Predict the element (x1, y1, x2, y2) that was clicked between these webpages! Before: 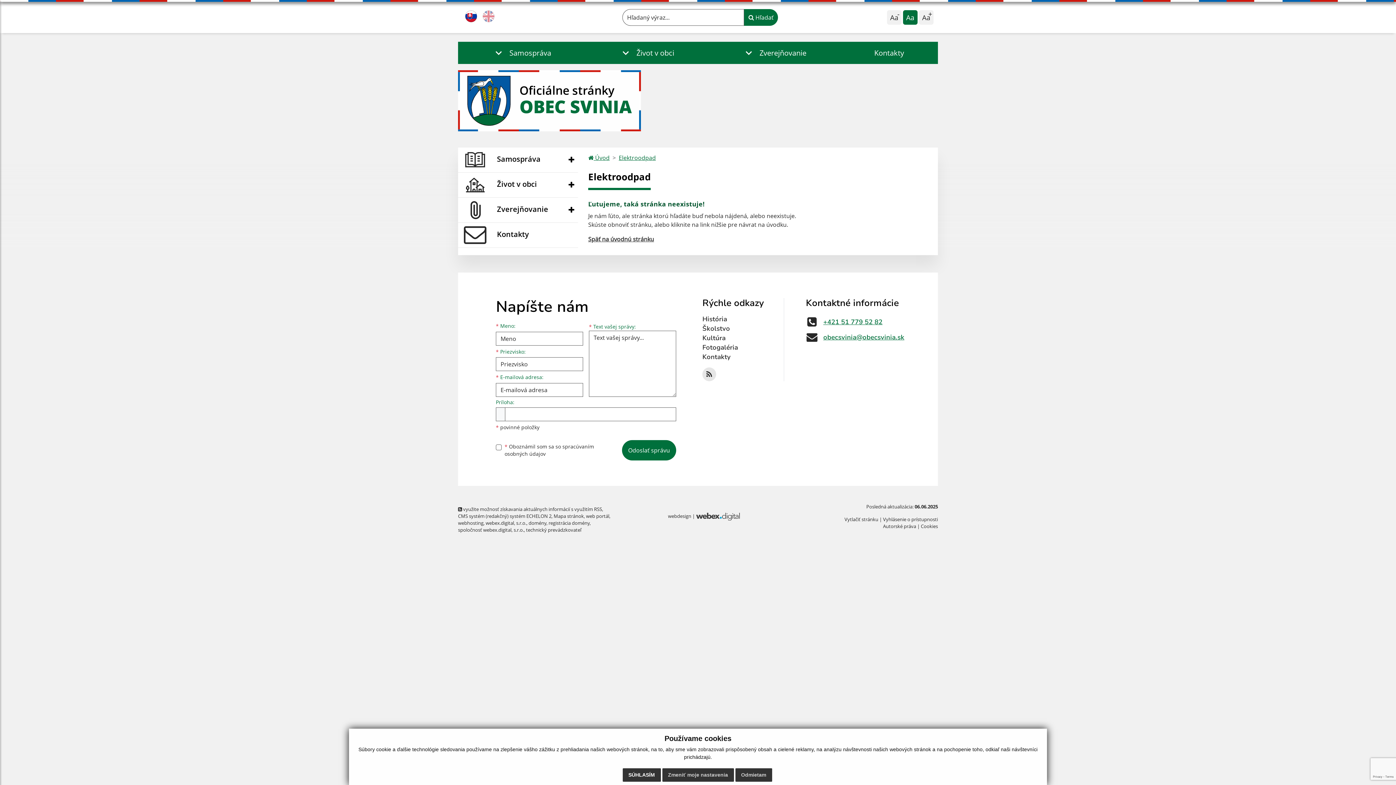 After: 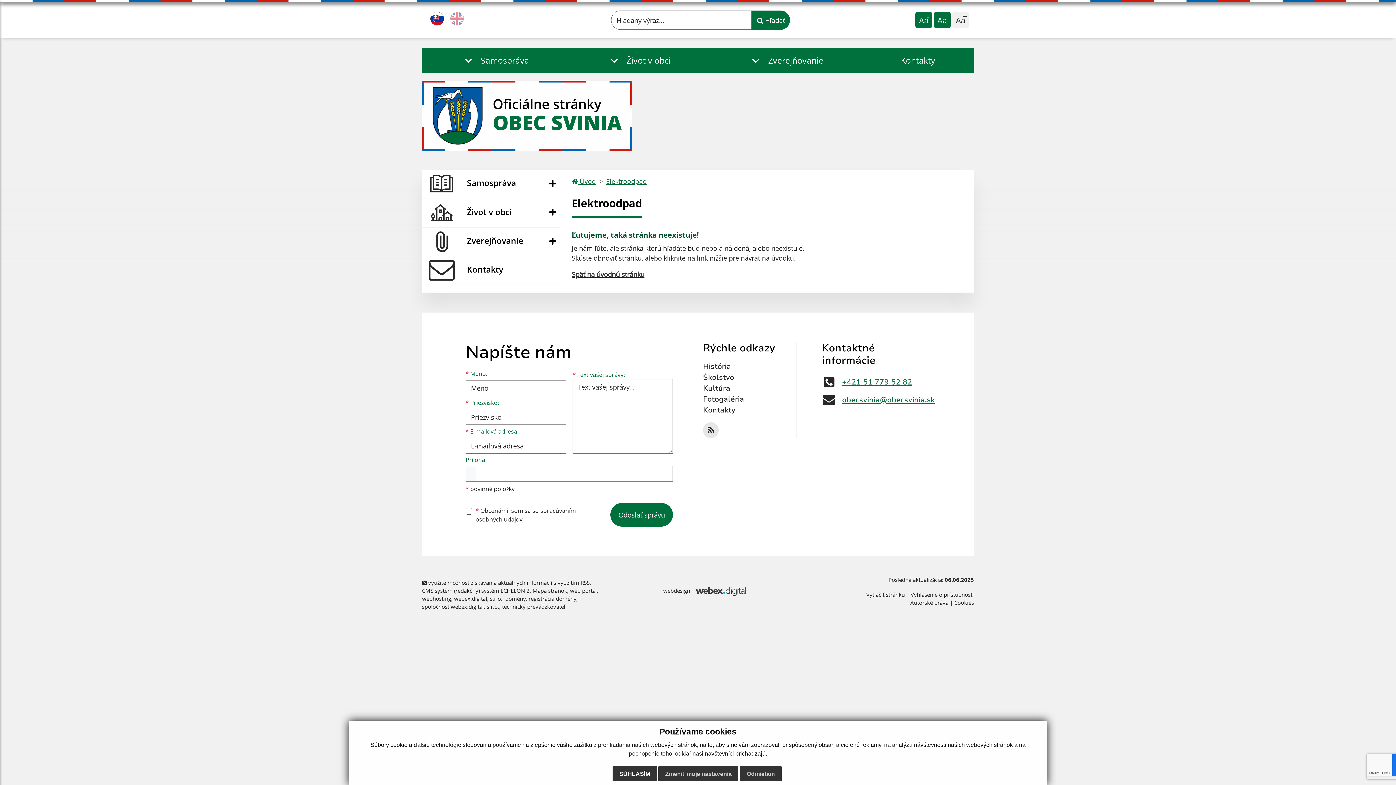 Action: bbox: (919, 10, 933, 24) label: Aa